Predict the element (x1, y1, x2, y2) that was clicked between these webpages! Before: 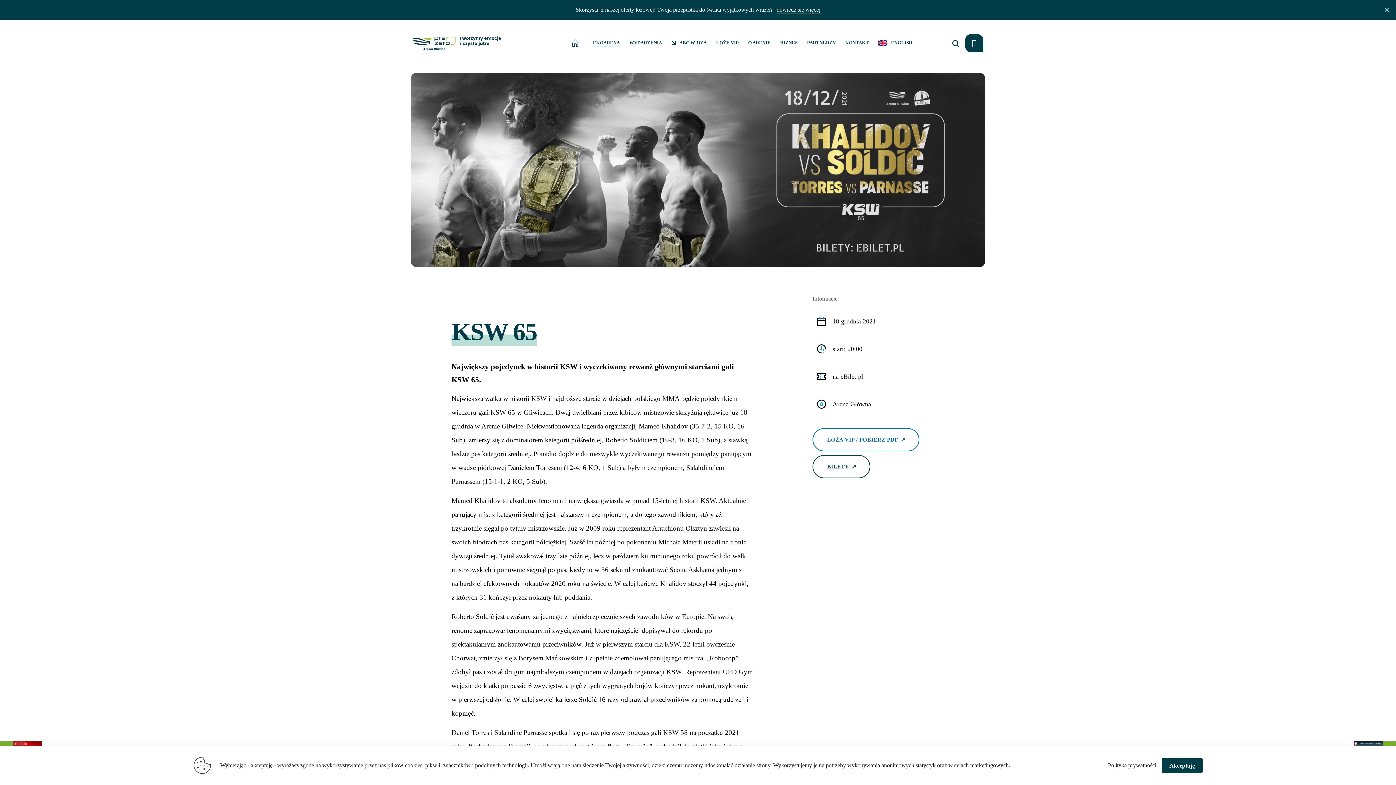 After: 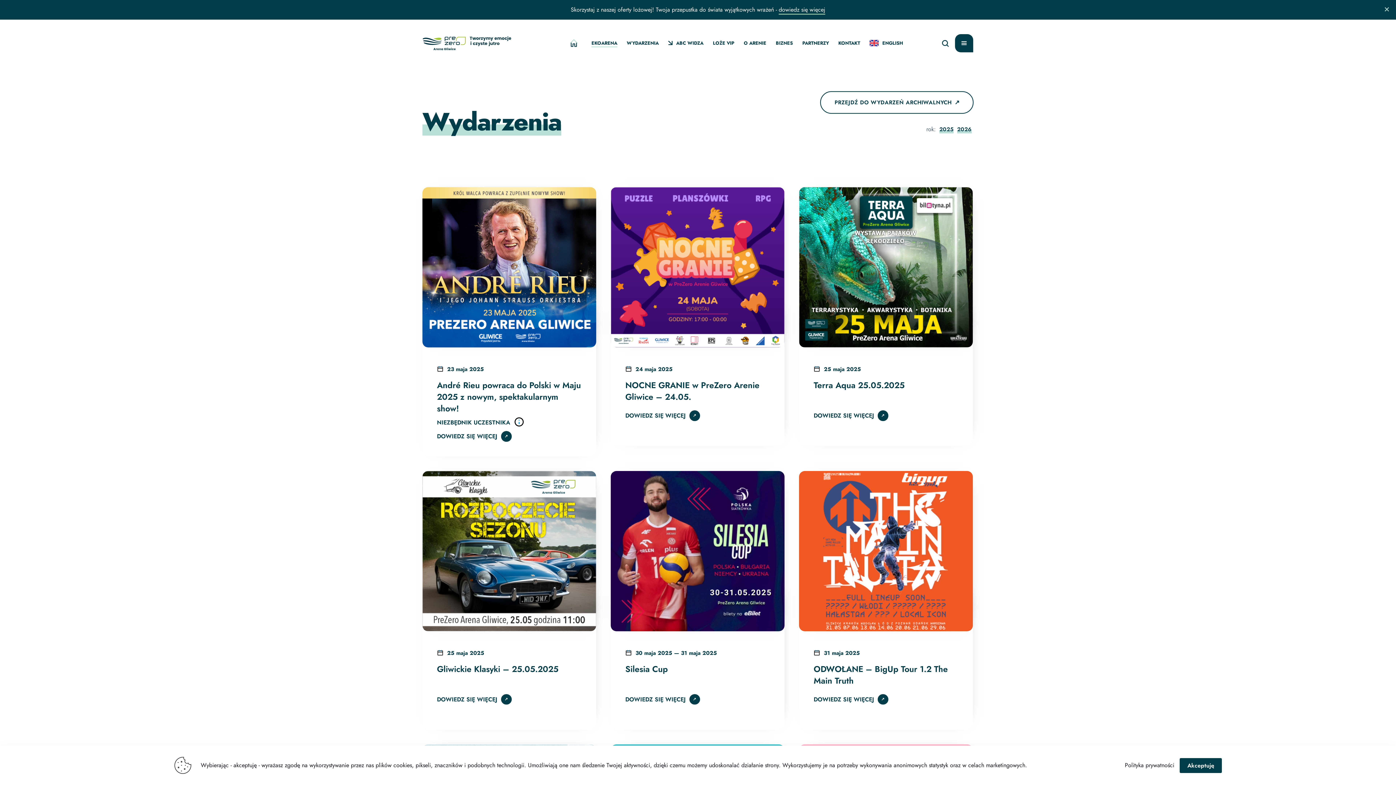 Action: bbox: (622, 35, 664, 51) label: WYDARZENIA